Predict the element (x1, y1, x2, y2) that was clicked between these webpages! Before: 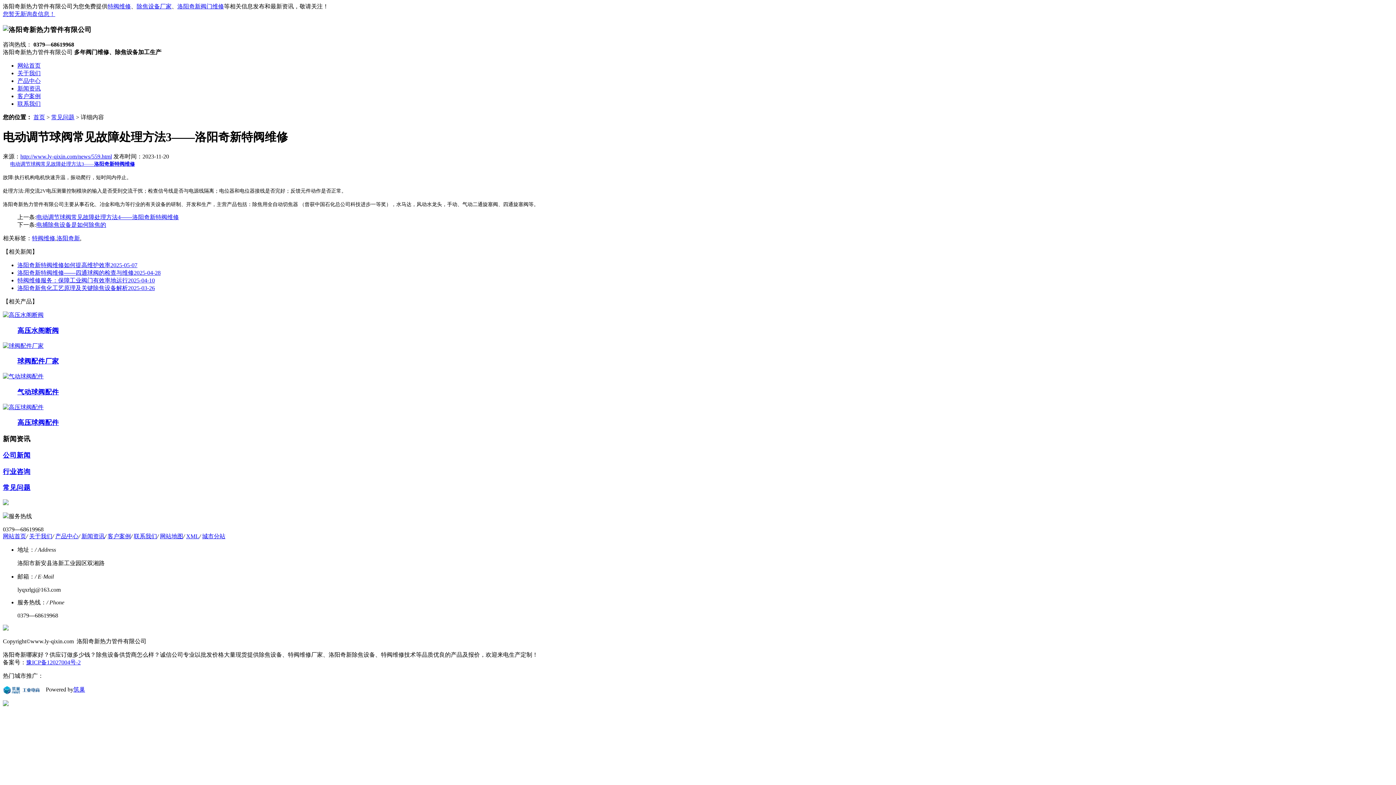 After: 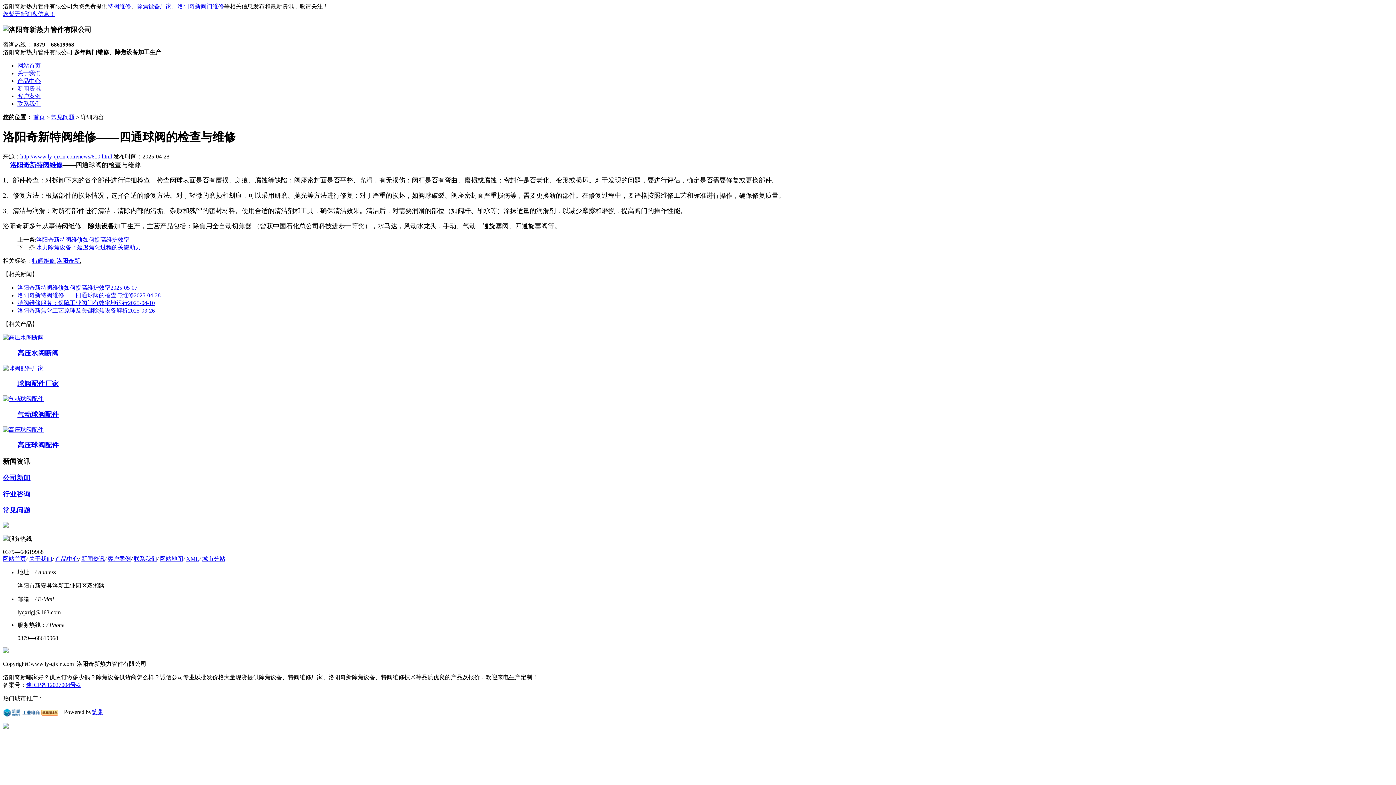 Action: bbox: (17, 269, 160, 276) label: 洛阳奇新特阀维修——四通球阀的检查与维修2025-04-28